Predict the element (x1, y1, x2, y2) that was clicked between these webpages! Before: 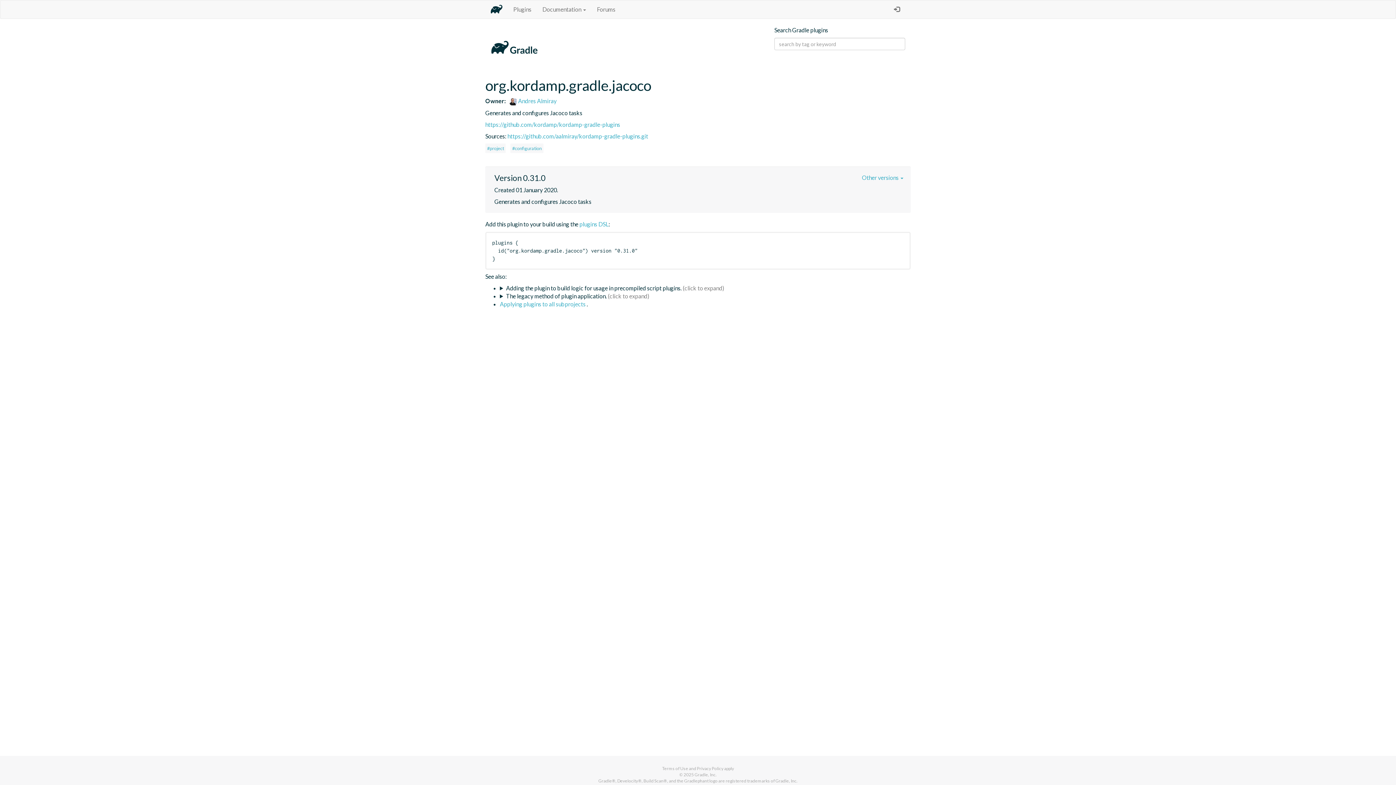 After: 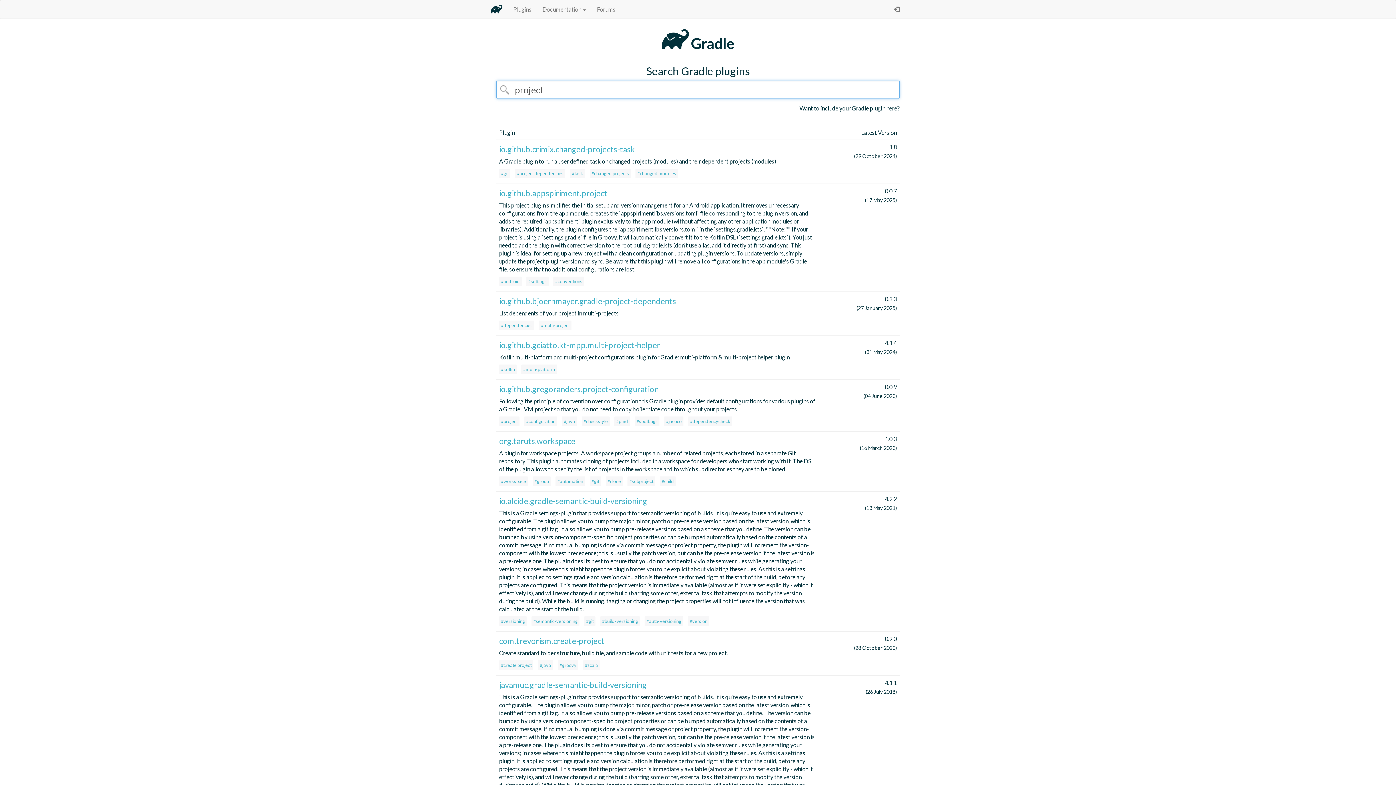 Action: bbox: (485, 143, 505, 153) label: #project